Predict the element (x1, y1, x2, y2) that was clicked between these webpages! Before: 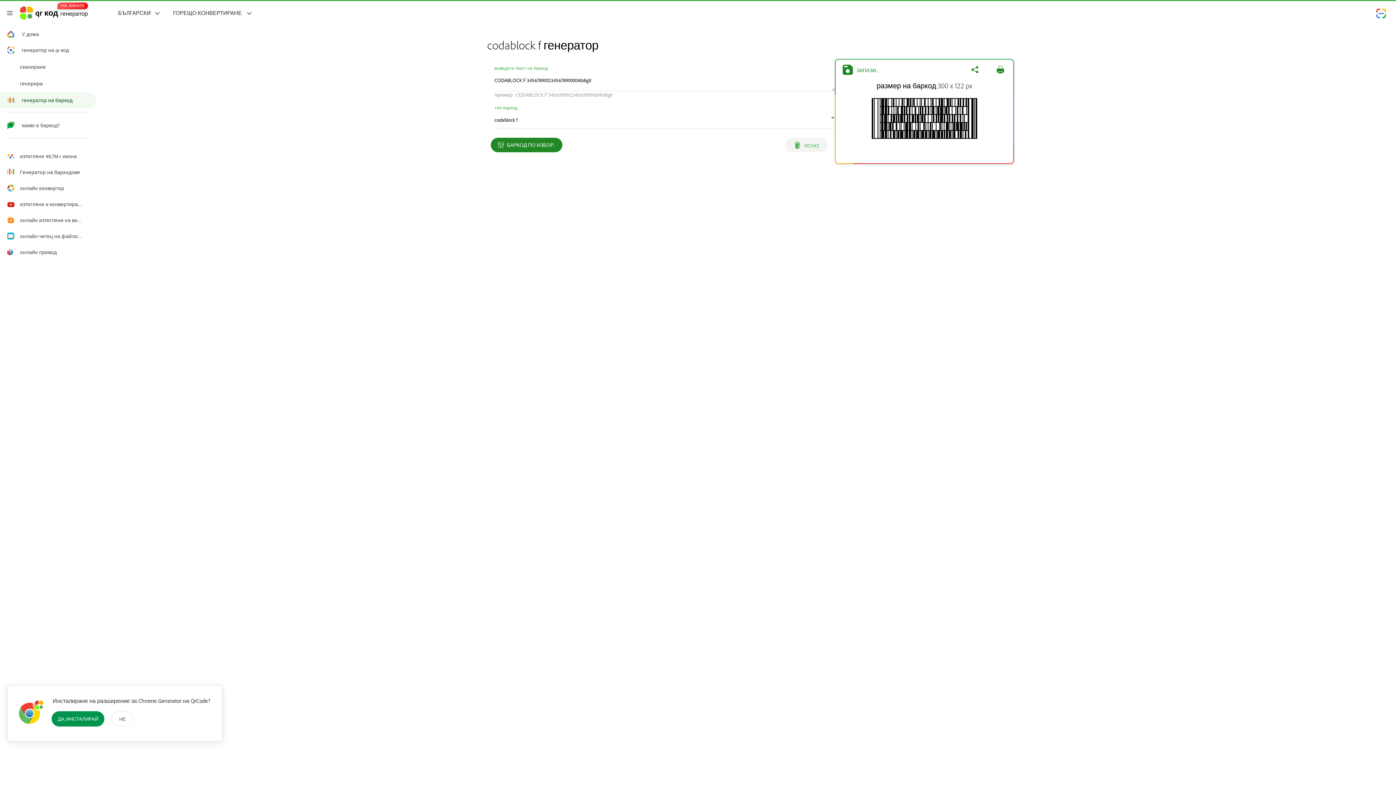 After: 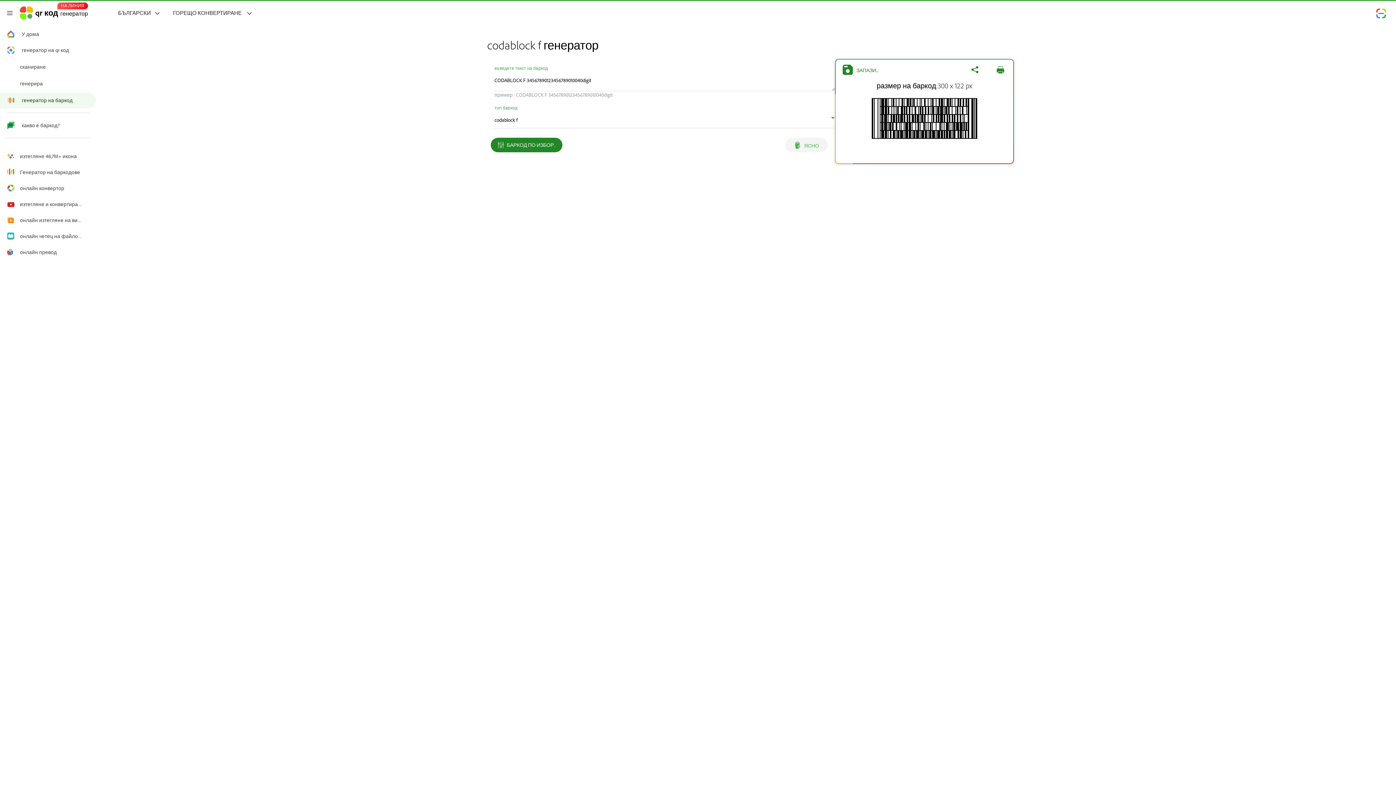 Action: bbox: (51, 711, 104, 726) label: ДА, ИНСТАЛИРАЙ